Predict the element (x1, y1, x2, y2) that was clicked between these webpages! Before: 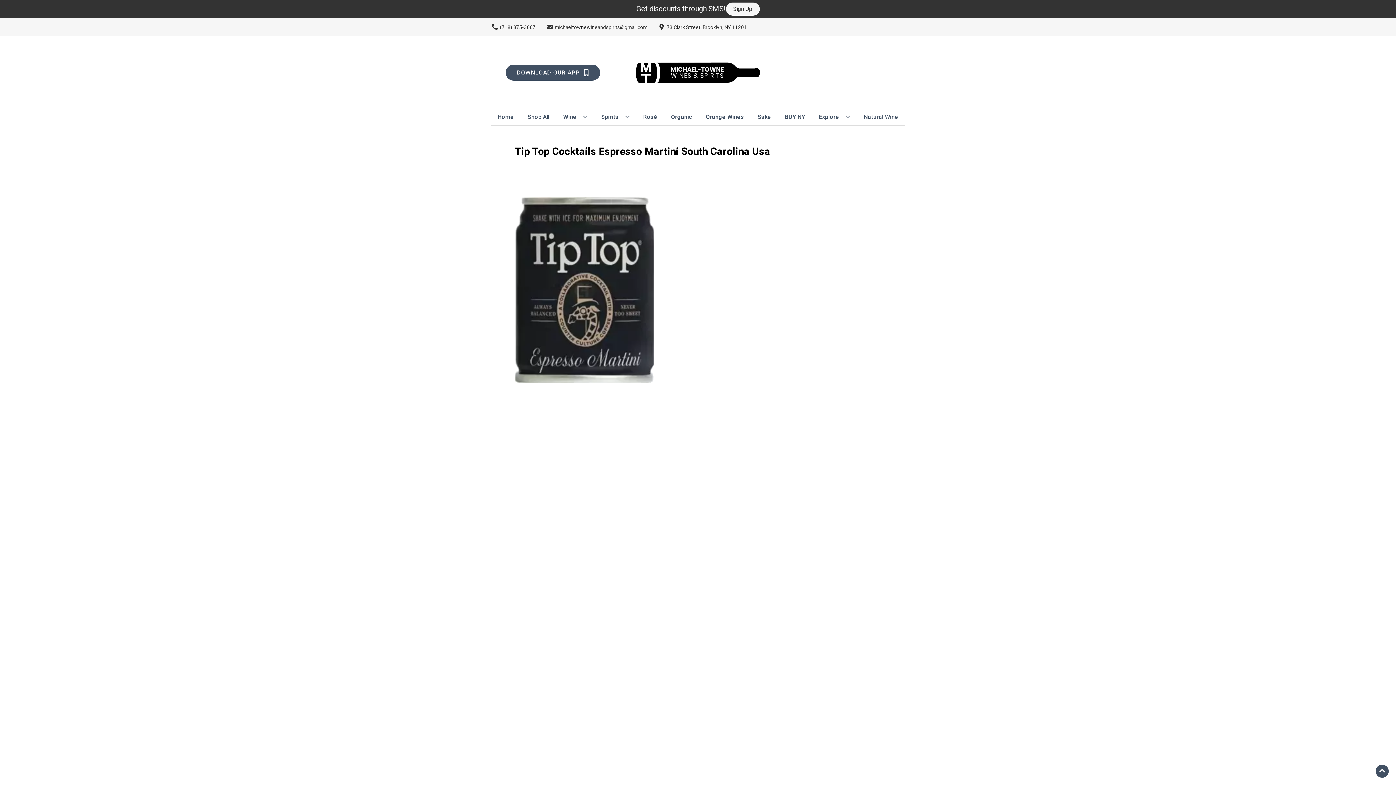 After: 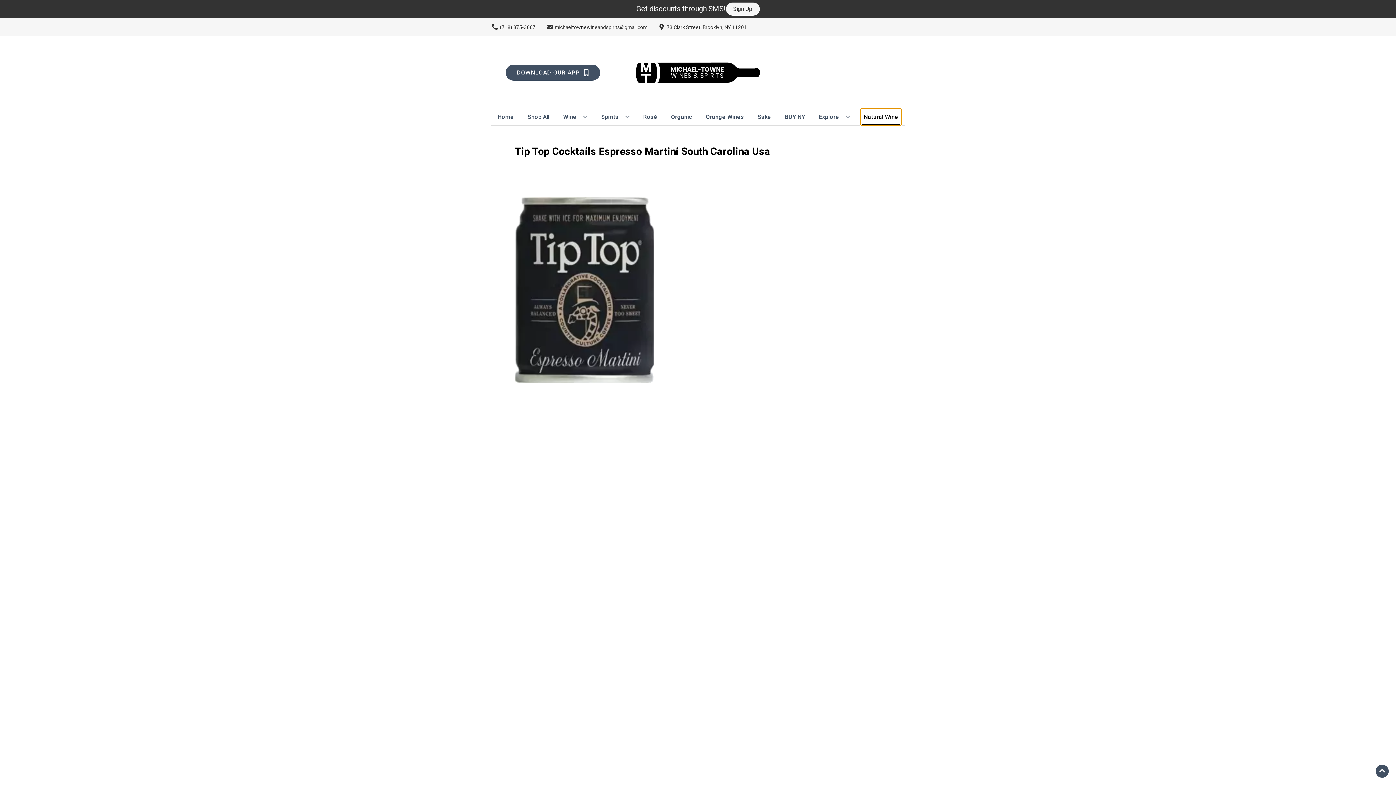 Action: label: Natural Wine bbox: (861, 109, 901, 125)